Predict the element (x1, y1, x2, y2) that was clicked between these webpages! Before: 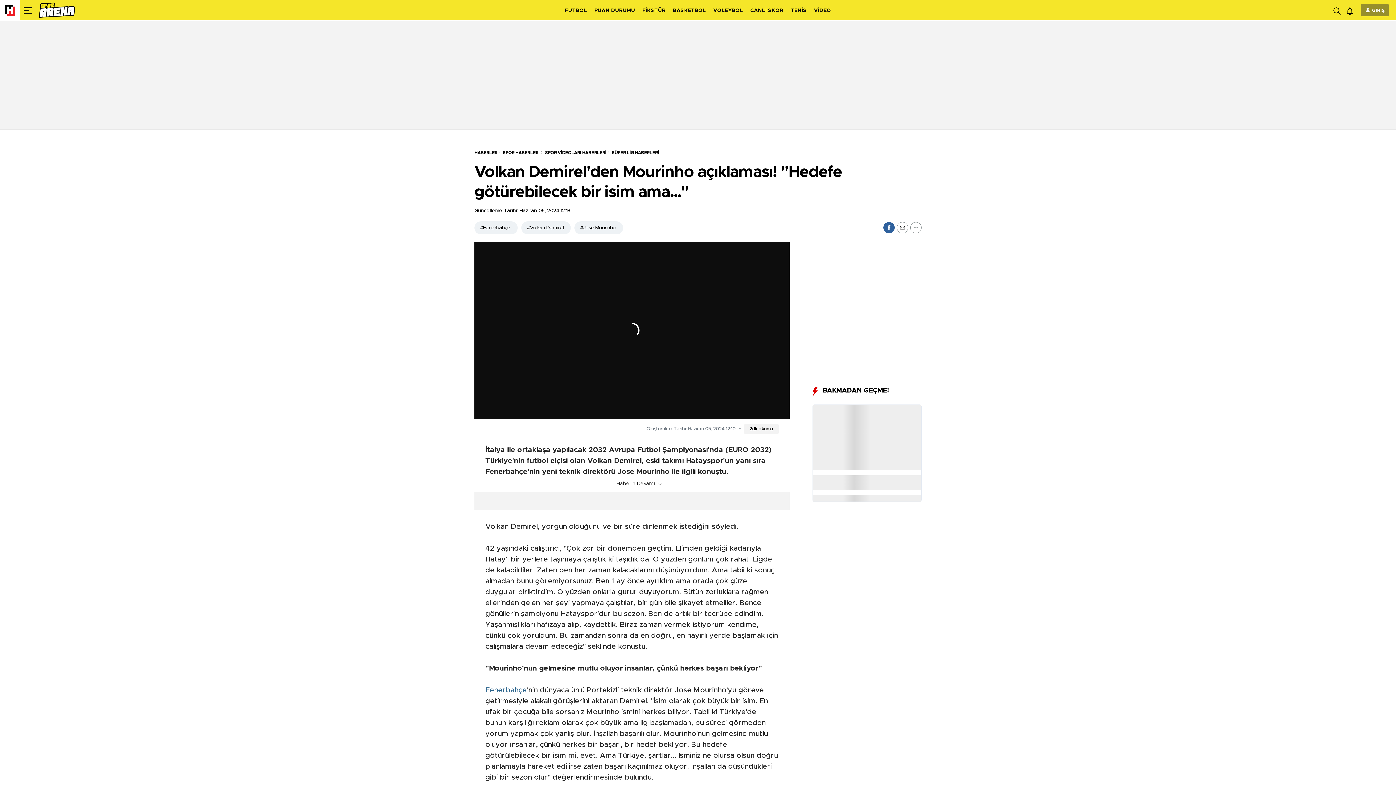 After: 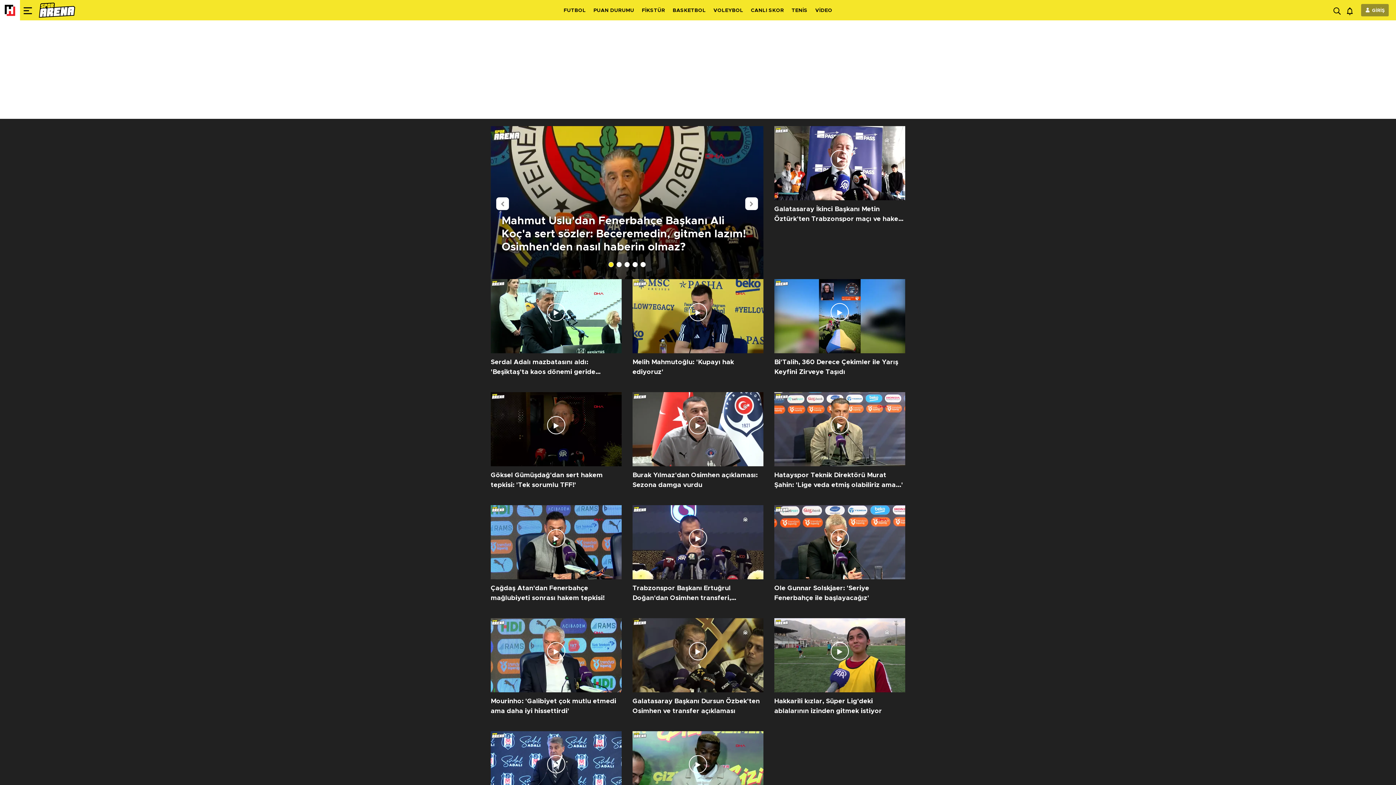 Action: bbox: (539, 150, 606, 154) label: SPOR VİDEOLARI HABERLERİ